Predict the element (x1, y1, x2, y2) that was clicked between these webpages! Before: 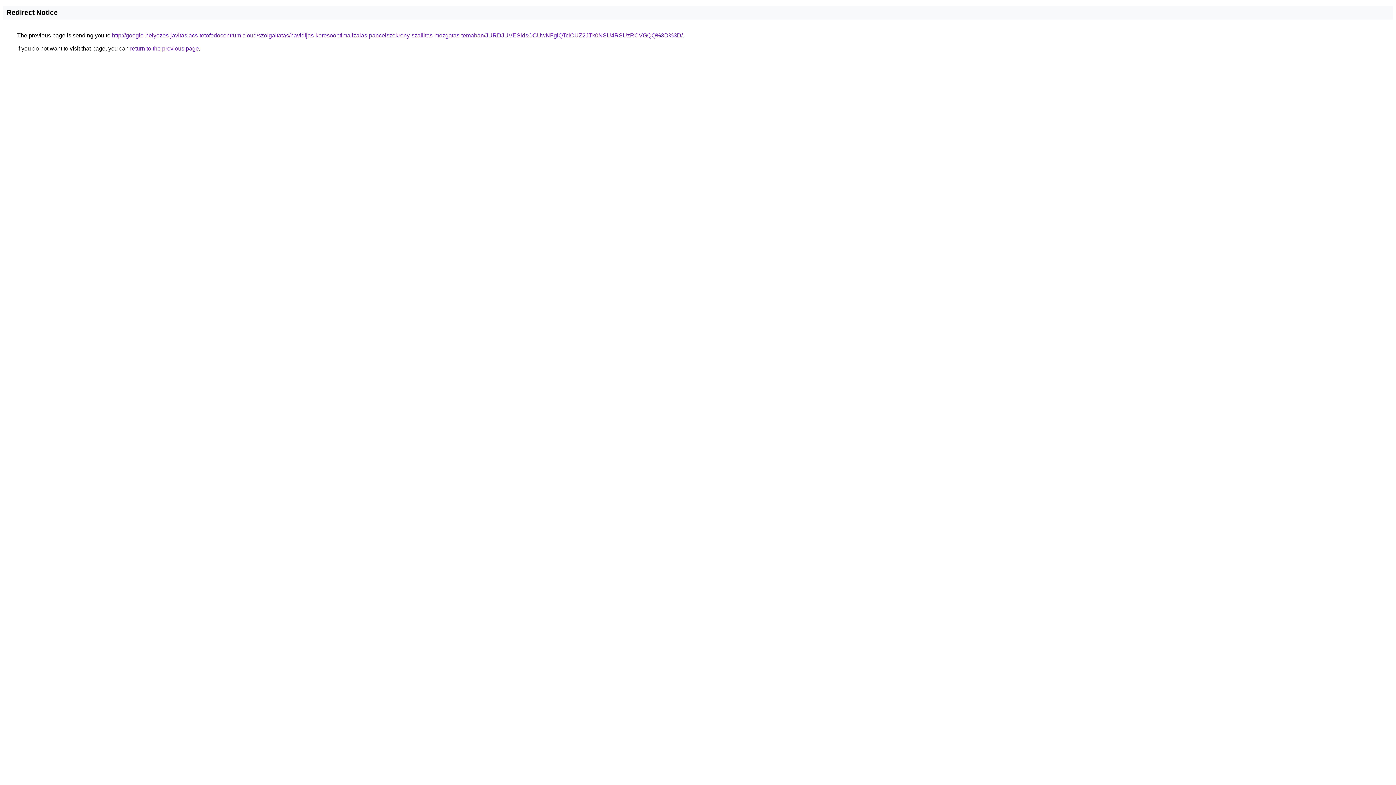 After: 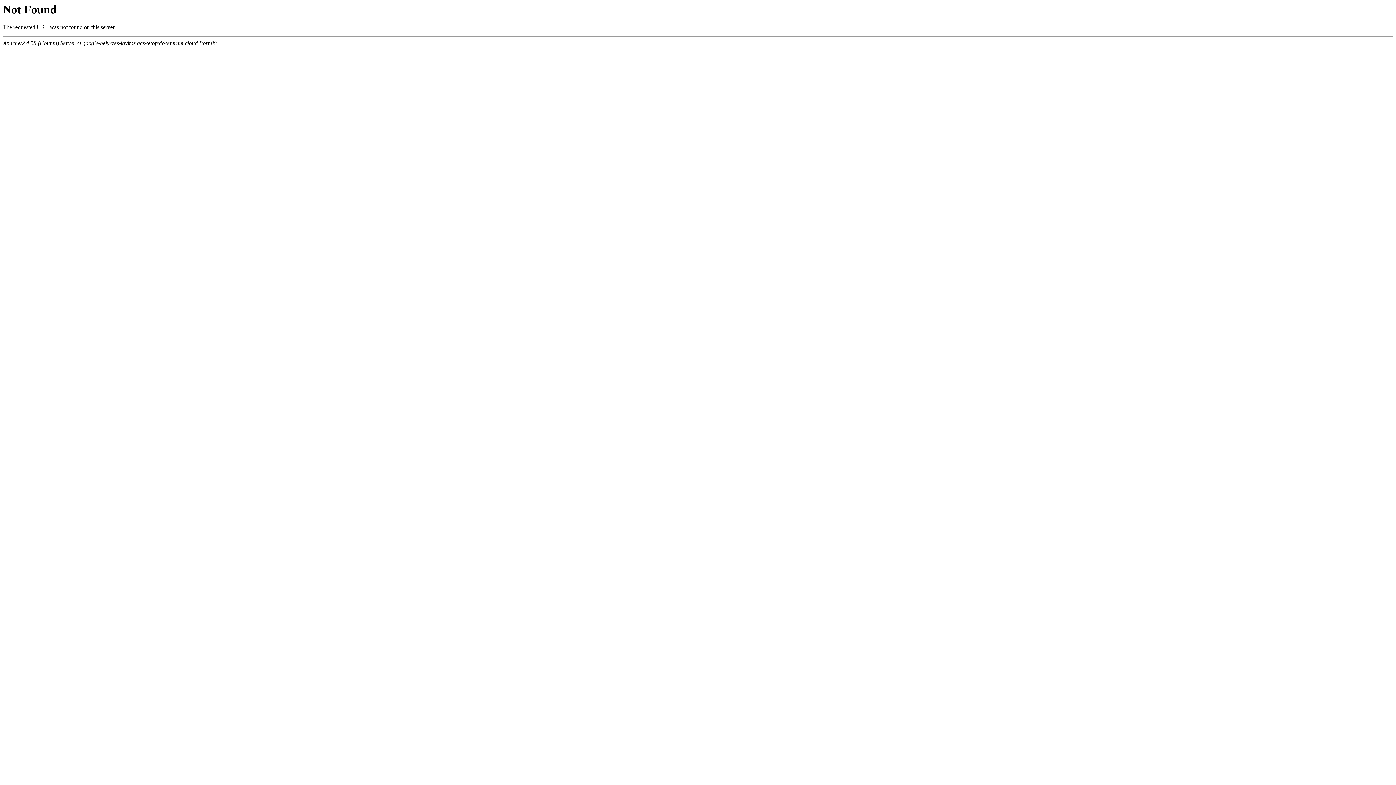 Action: bbox: (112, 32, 682, 38) label: http://google-helyezes-javitas.acs-tetofedocentrum.cloud/szolgaltatas/havidijas-keresooptimalizalas-pancelszekreny-szallitas-mozgatas-temaban/JURDJUVESldsOCUwNFglQTclOUZ2JTk0NSU4RSUzRCVGQQ%3D%3D/